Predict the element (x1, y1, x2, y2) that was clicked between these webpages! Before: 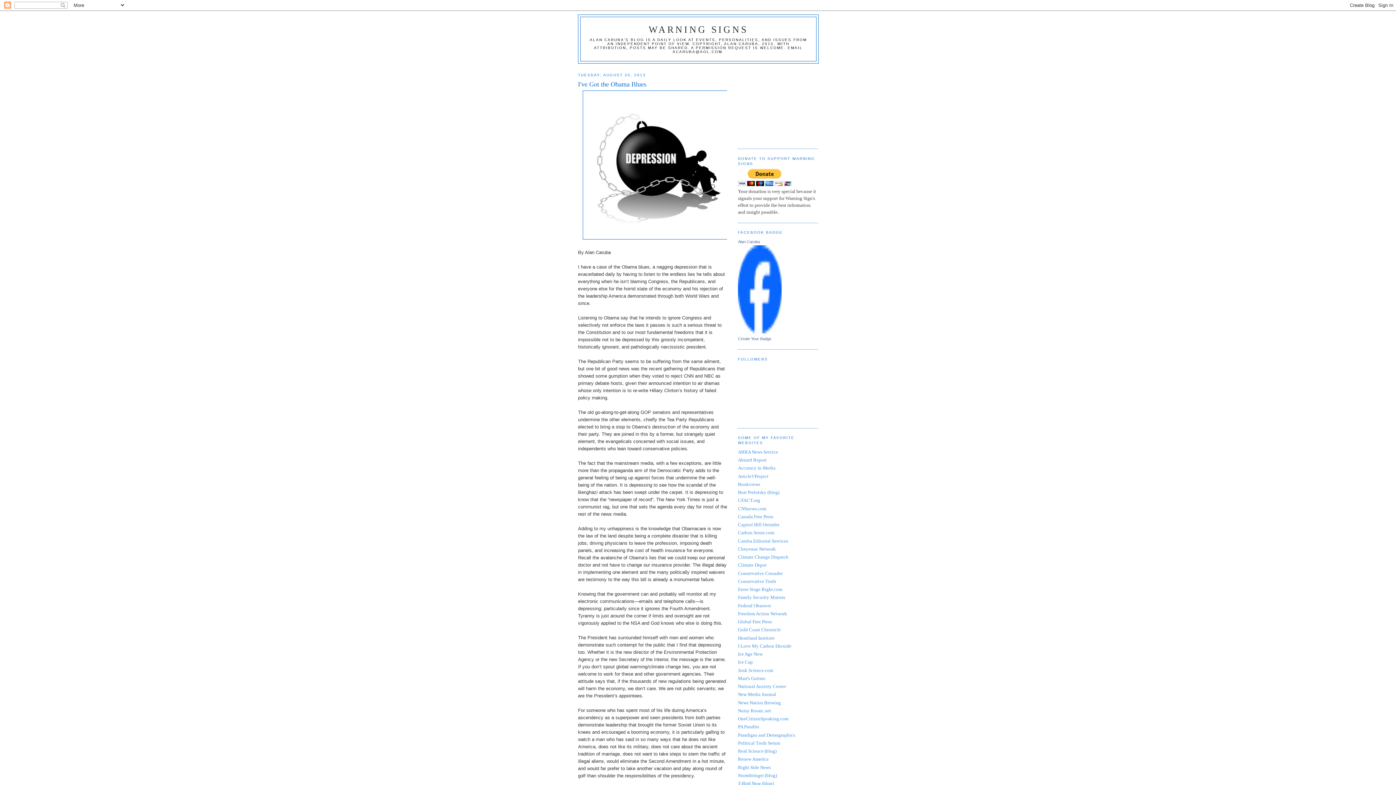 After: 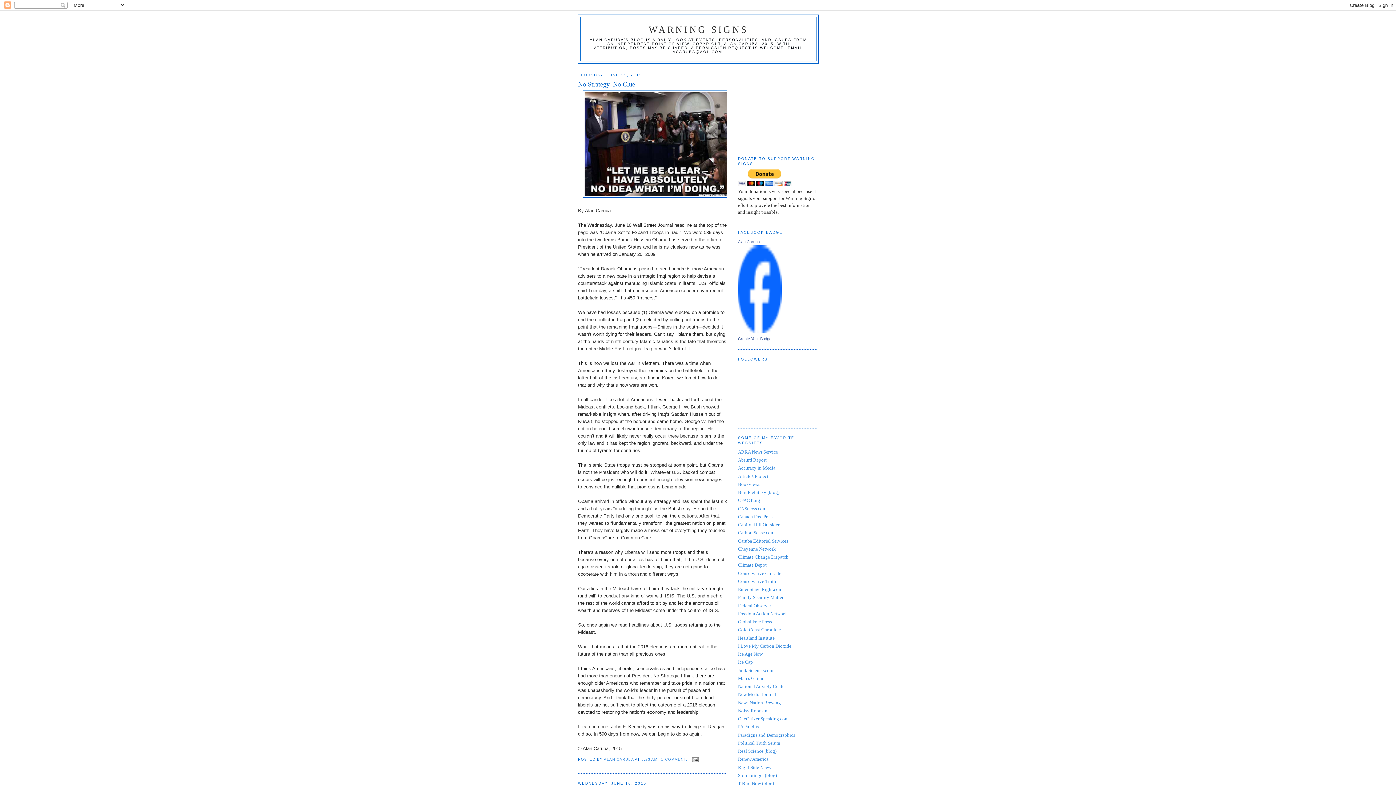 Action: bbox: (648, 24, 748, 34) label: WARNING SIGNS